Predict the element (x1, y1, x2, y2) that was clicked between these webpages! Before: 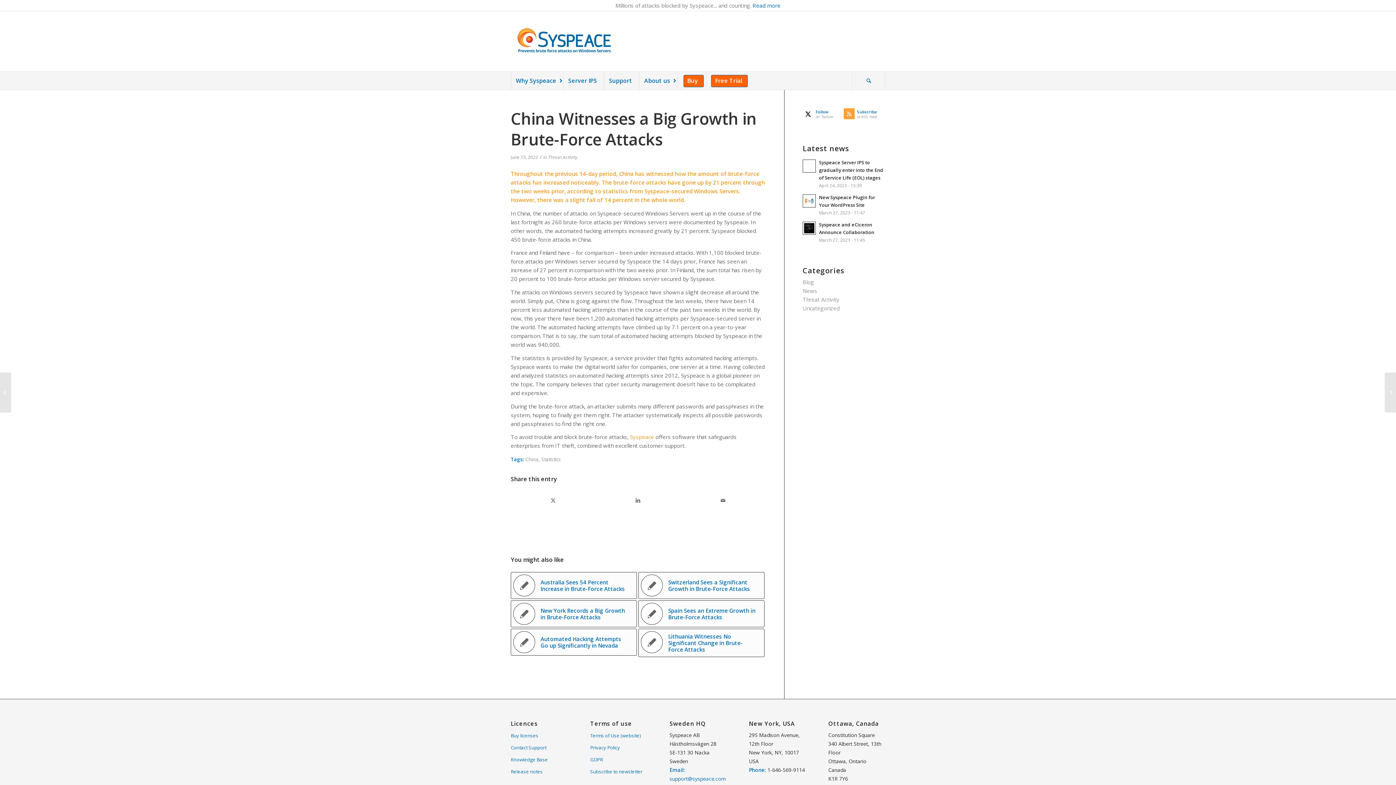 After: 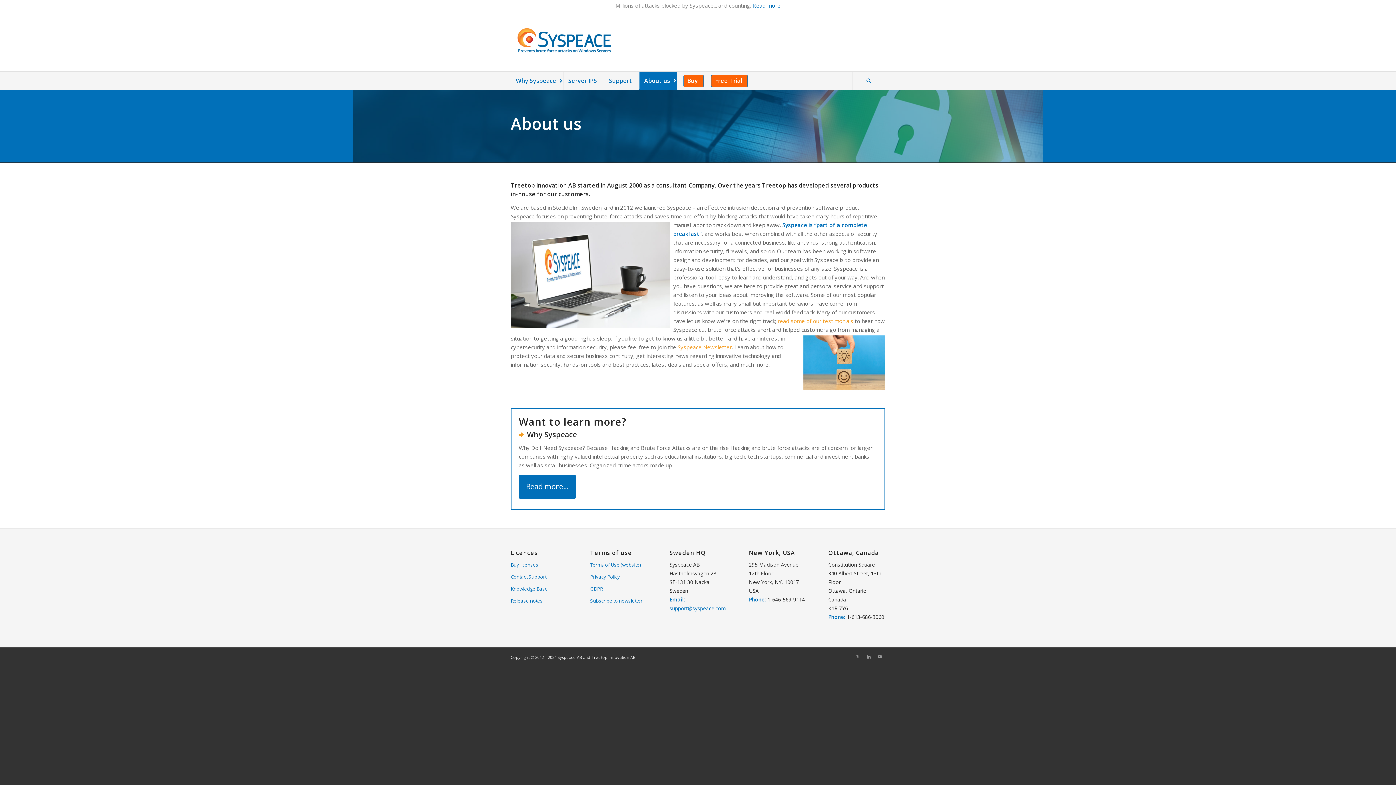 Action: label: About us bbox: (639, 71, 677, 89)